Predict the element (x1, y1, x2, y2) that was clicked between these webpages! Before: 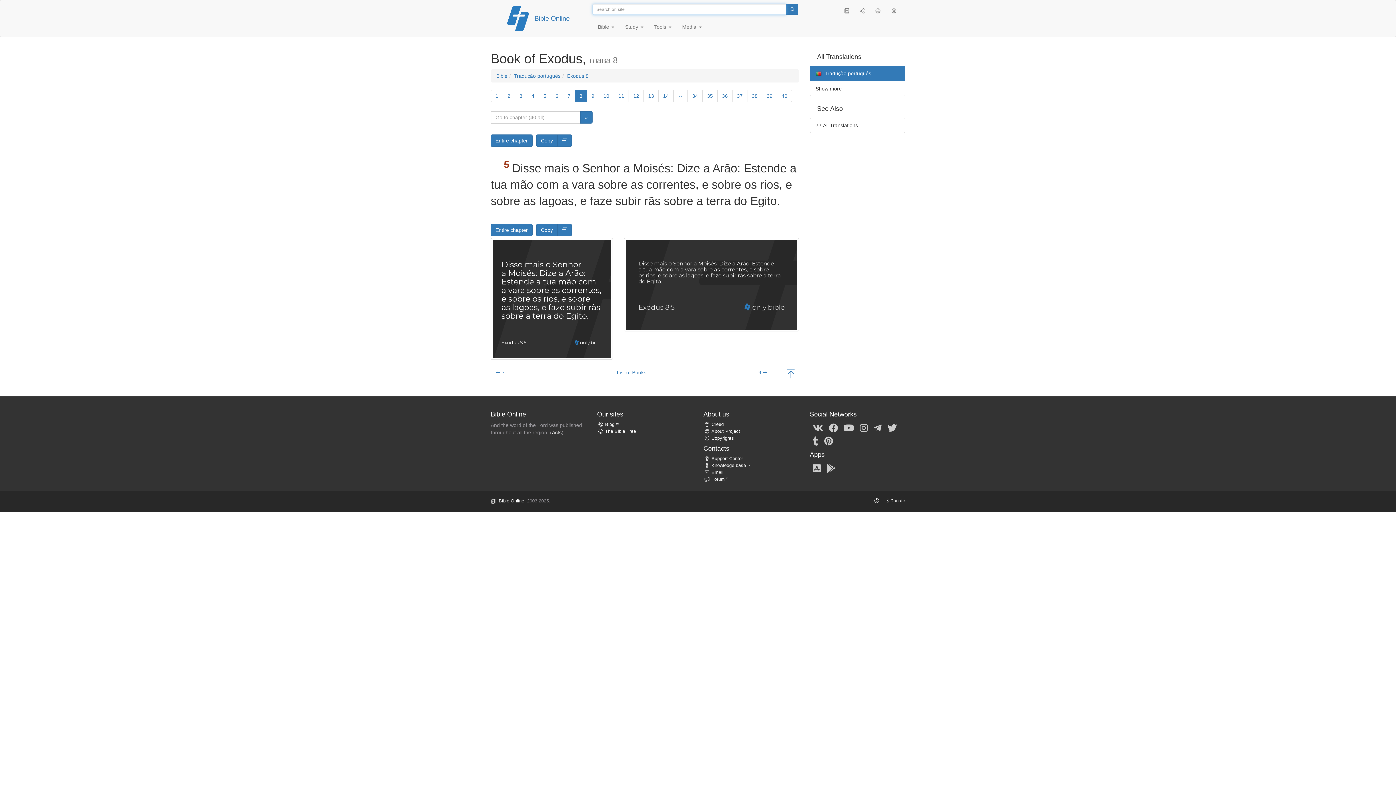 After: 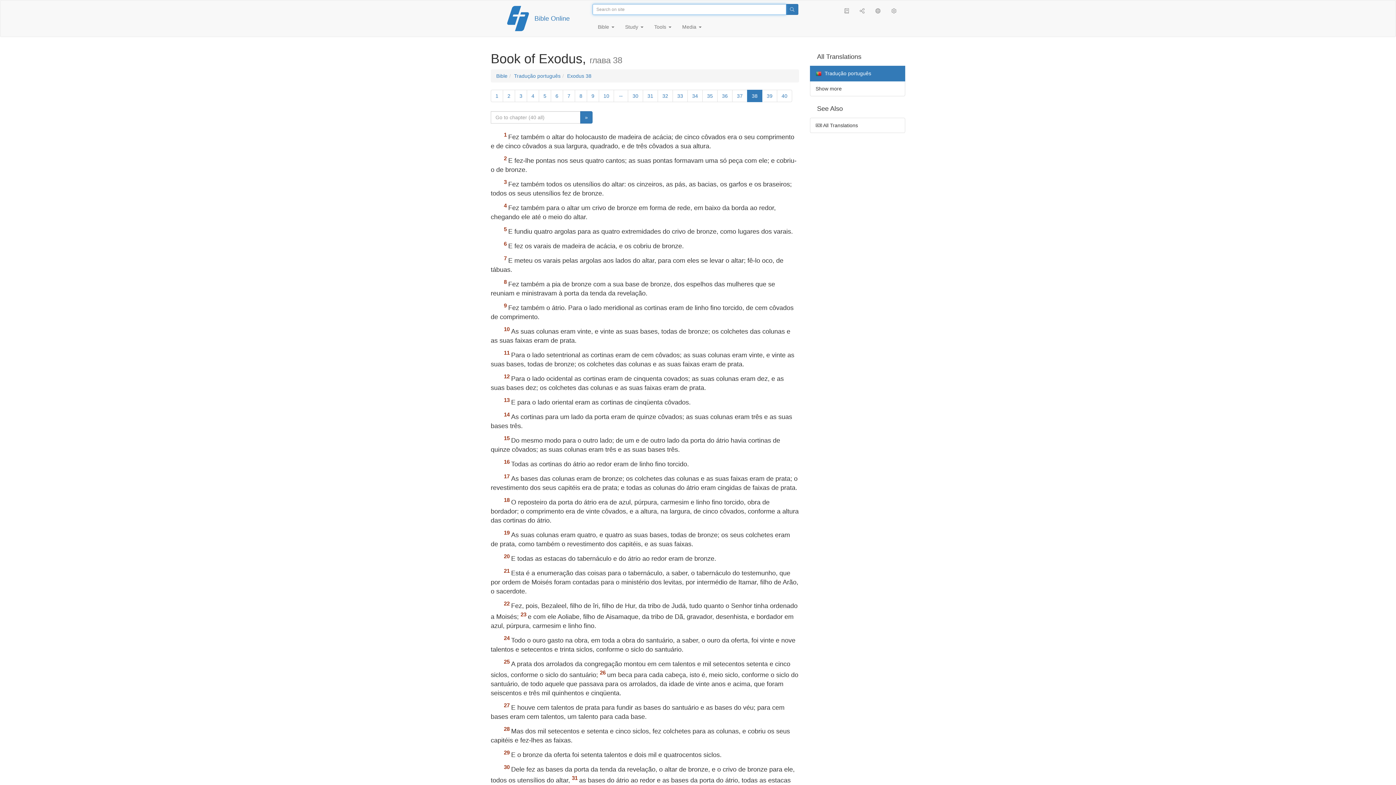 Action: label: 38 bbox: (747, 89, 762, 102)